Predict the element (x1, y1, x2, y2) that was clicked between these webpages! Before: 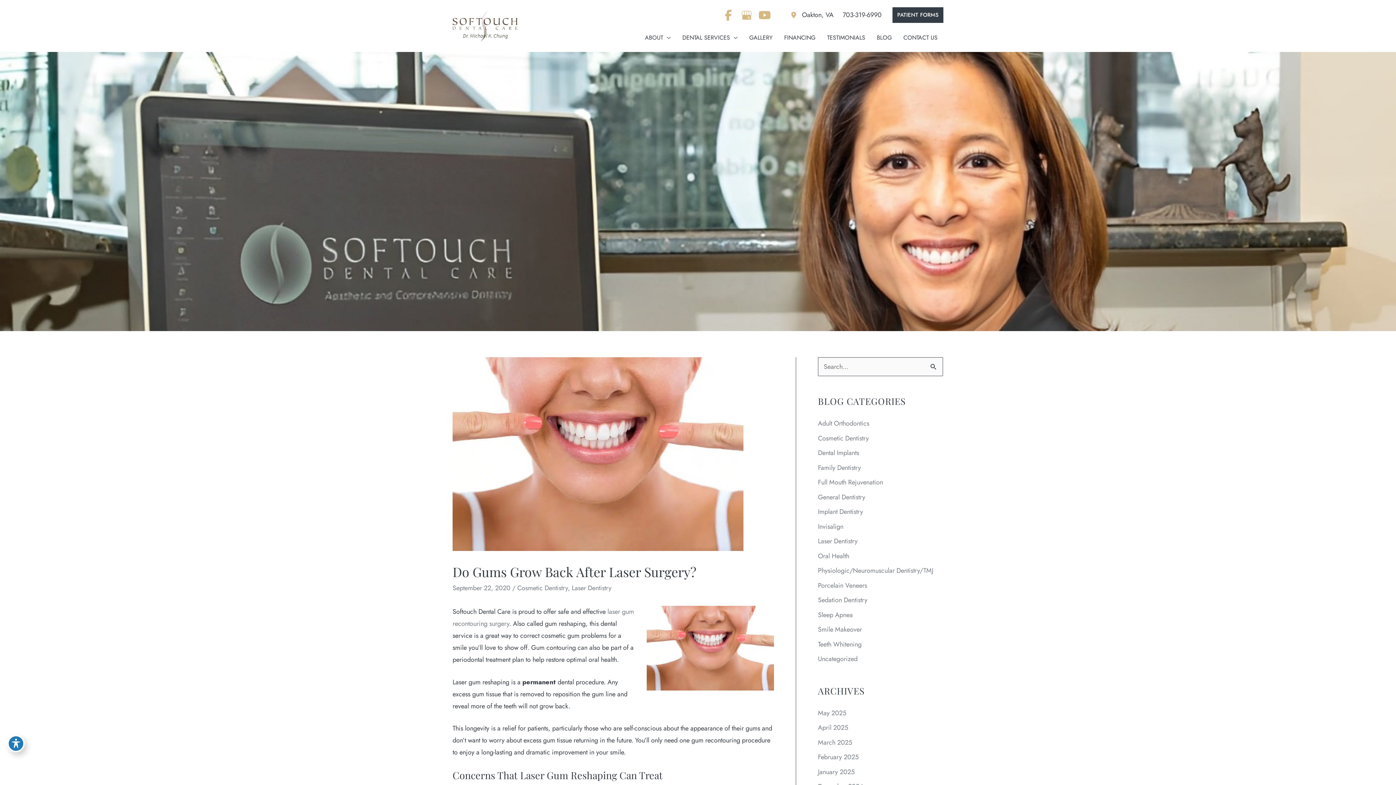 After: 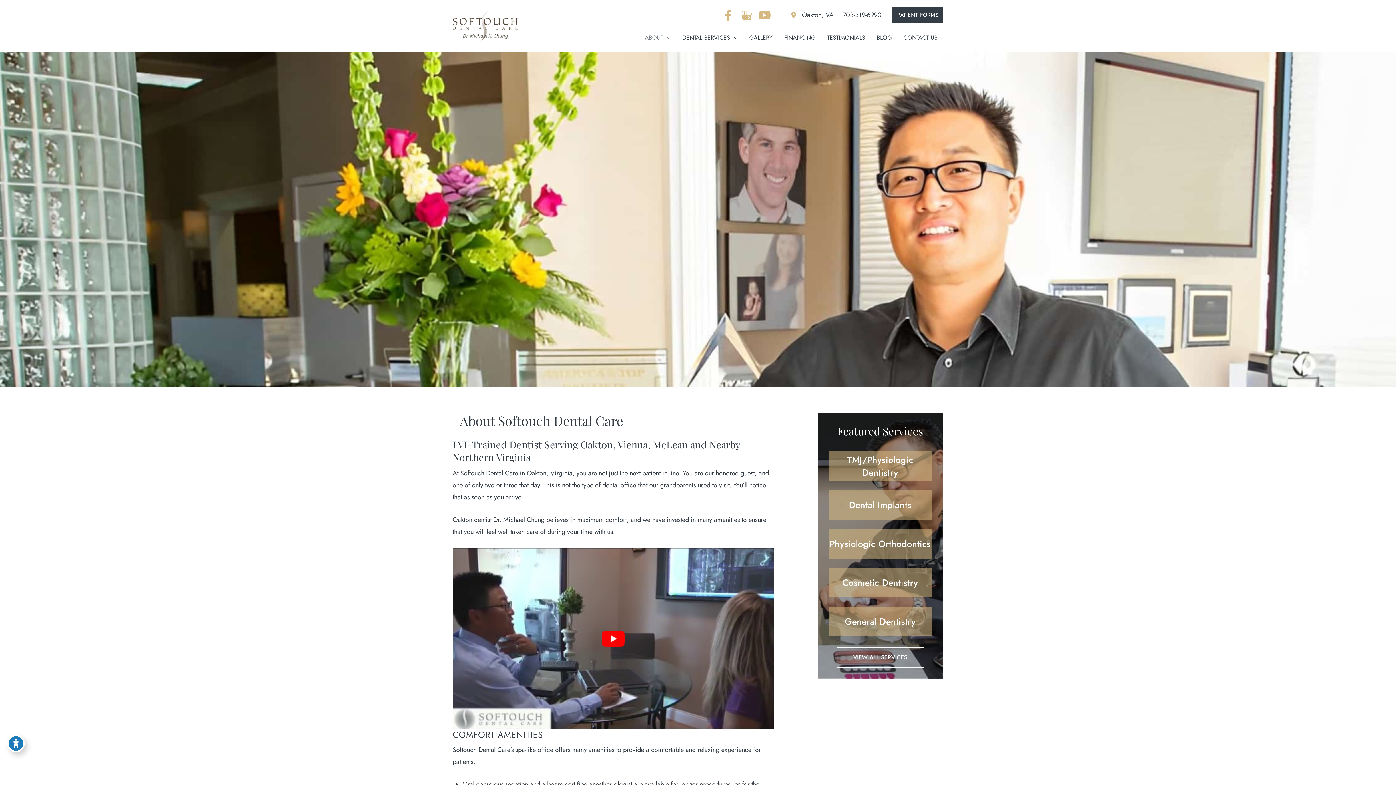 Action: label: ABOUT bbox: (639, 33, 676, 41)